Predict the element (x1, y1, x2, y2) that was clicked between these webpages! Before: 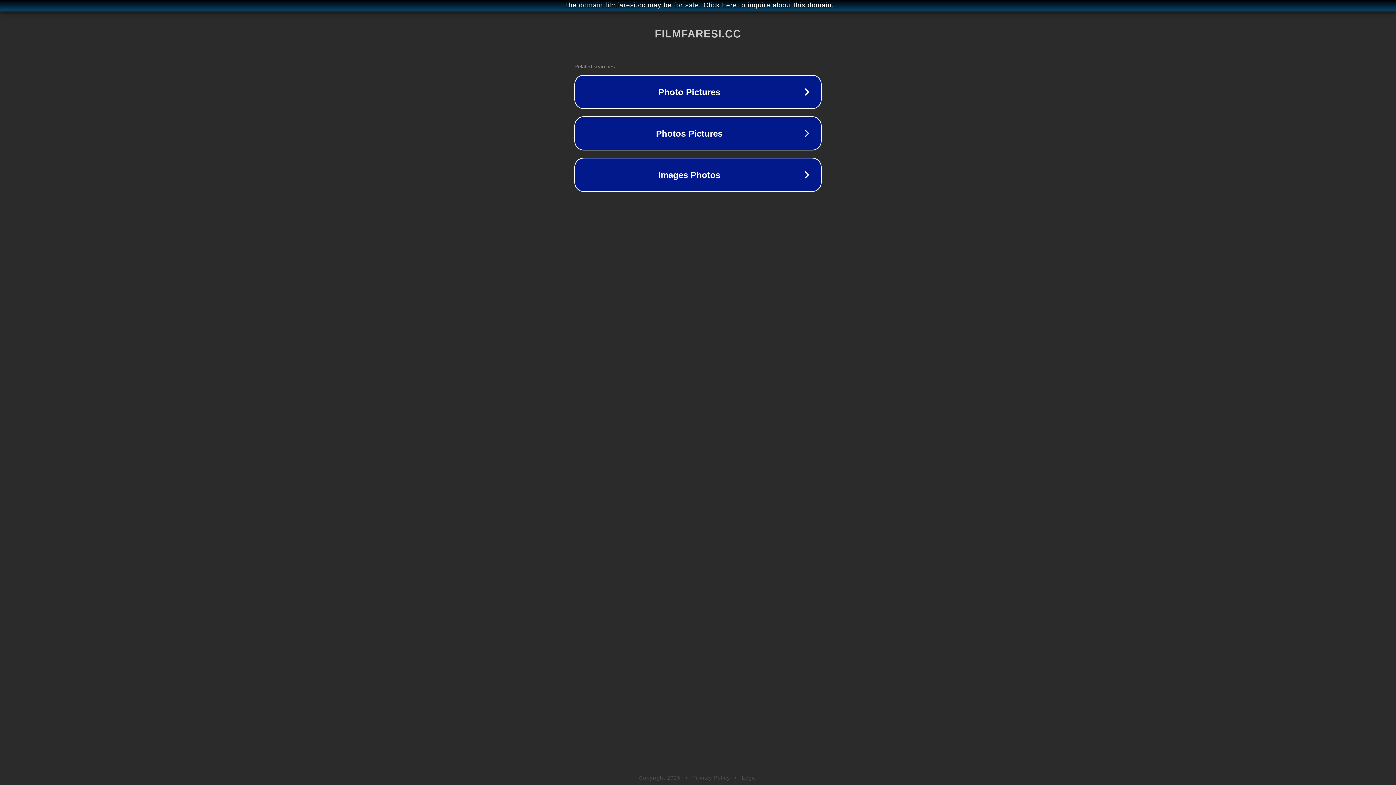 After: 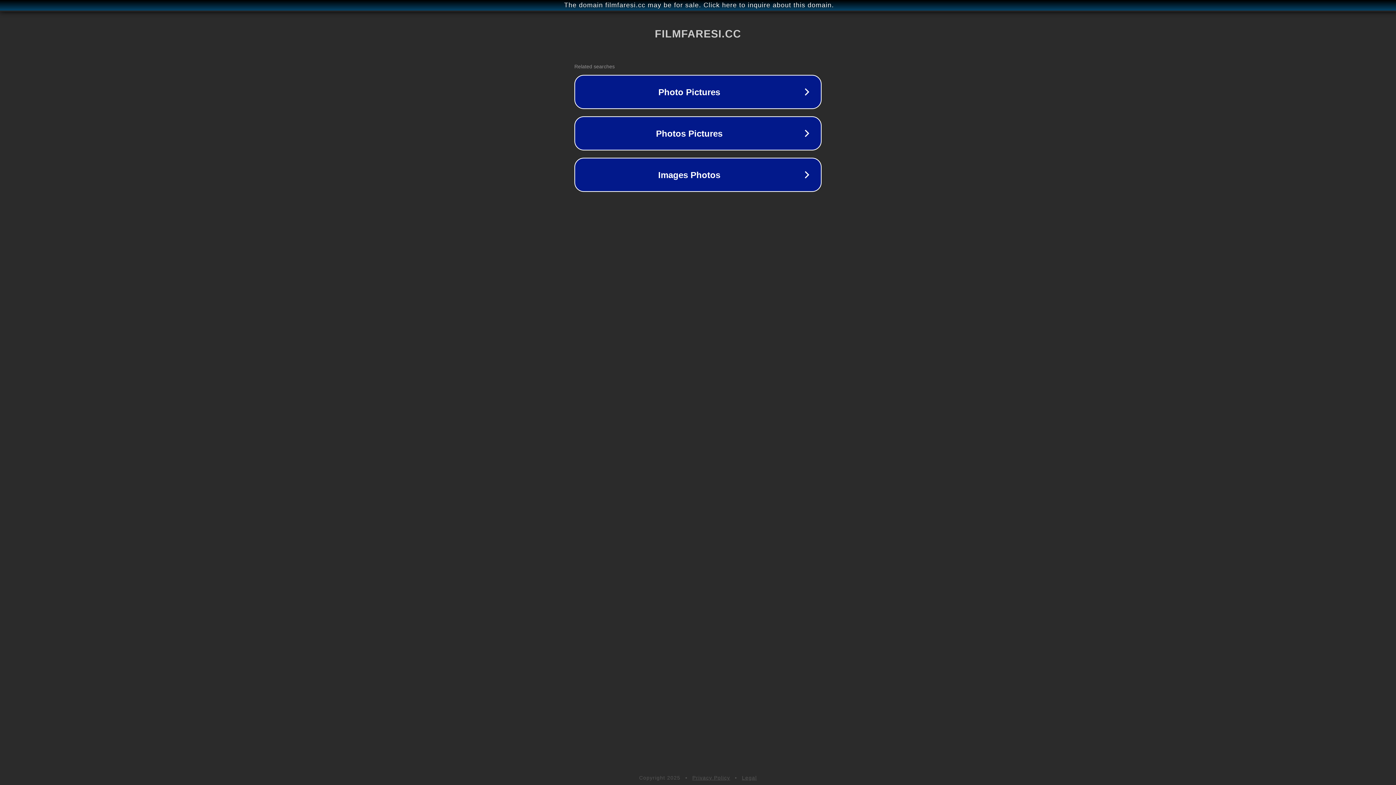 Action: bbox: (742, 775, 757, 781) label: Legal